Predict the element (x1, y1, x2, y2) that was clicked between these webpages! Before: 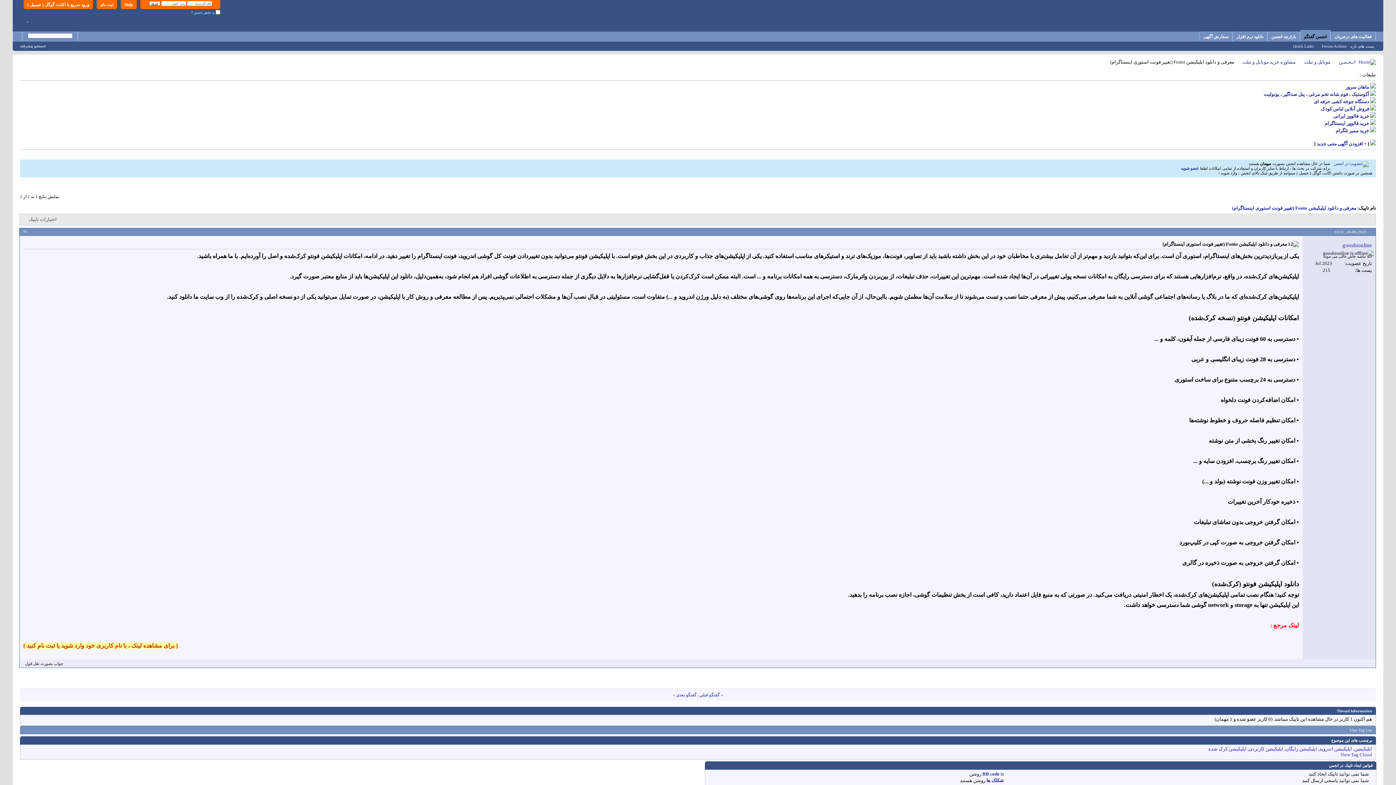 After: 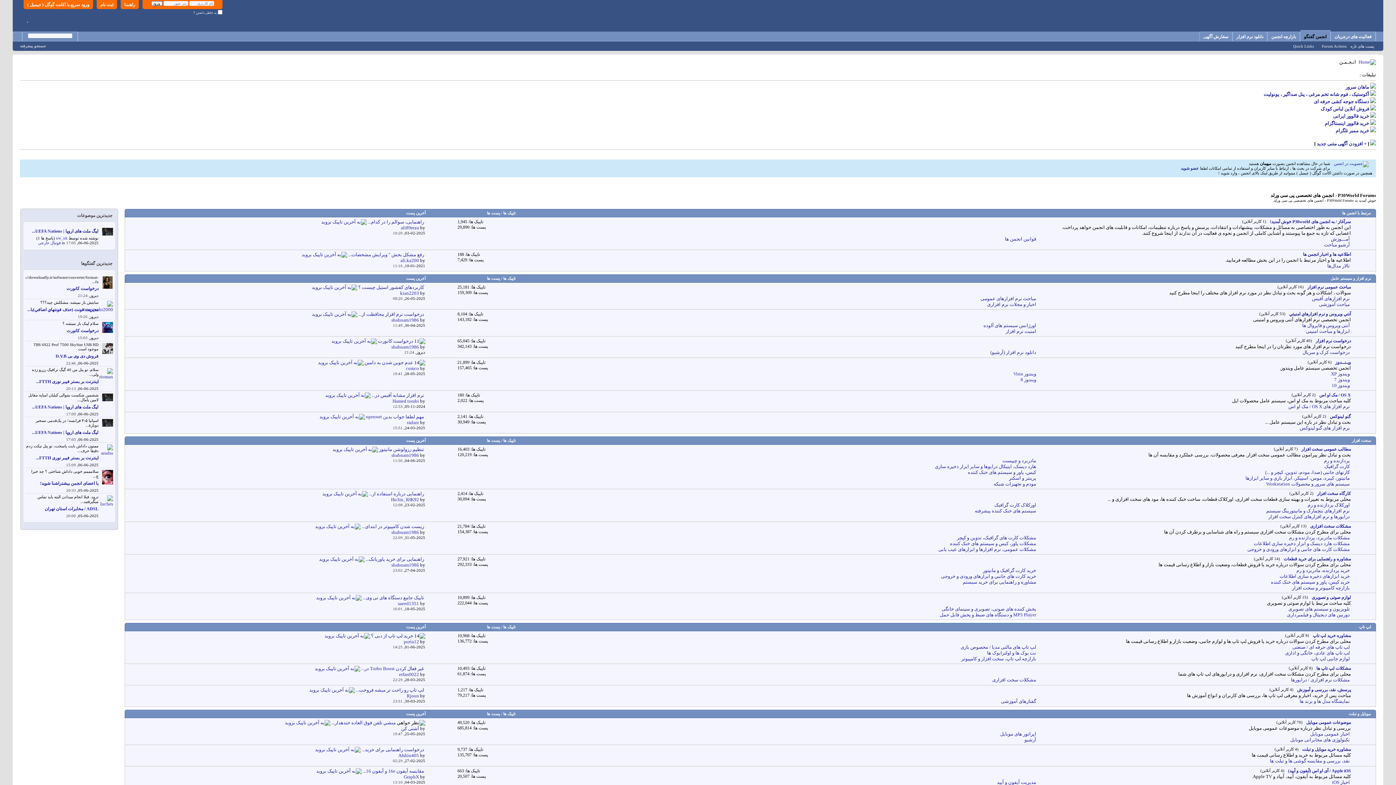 Action: bbox: (1300, 30, 1330, 41) label: انجمن گفتگو